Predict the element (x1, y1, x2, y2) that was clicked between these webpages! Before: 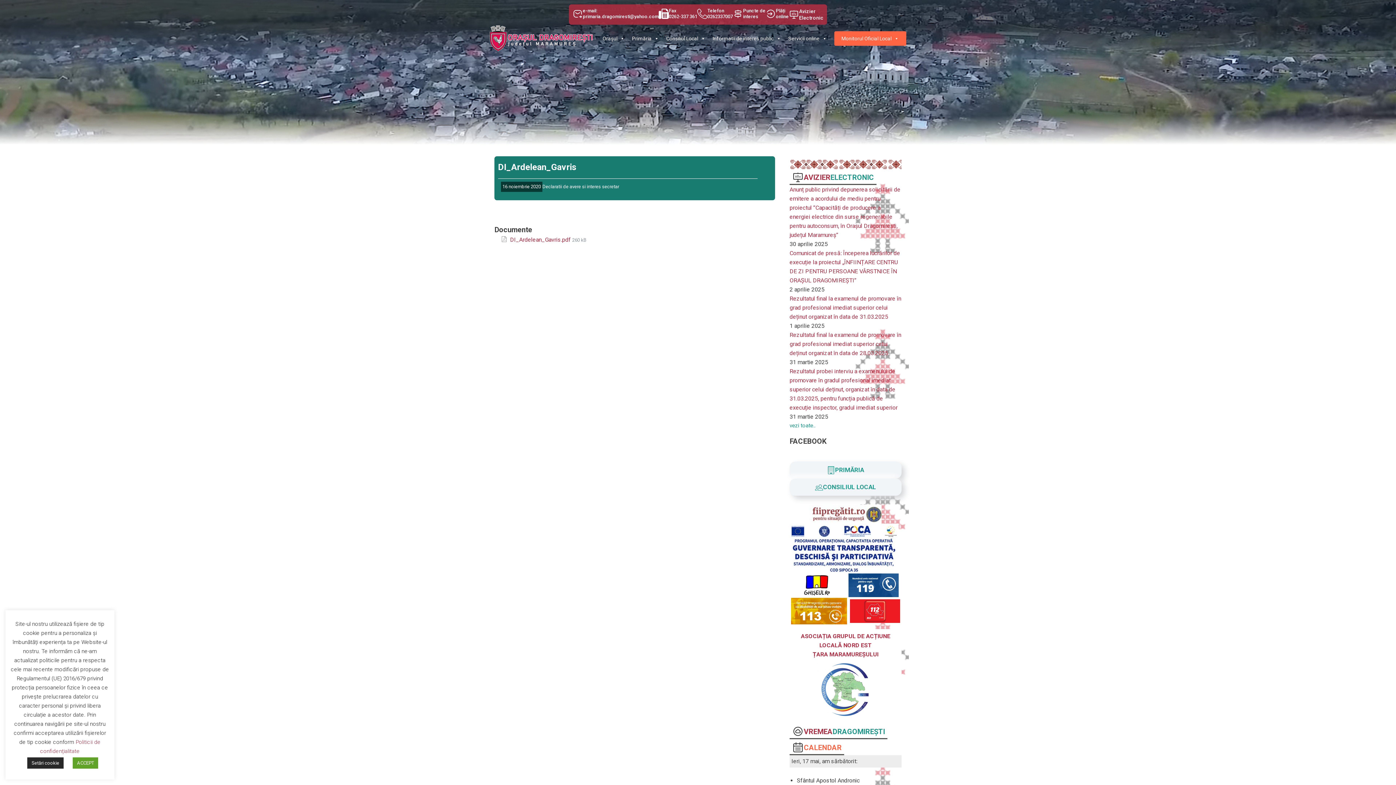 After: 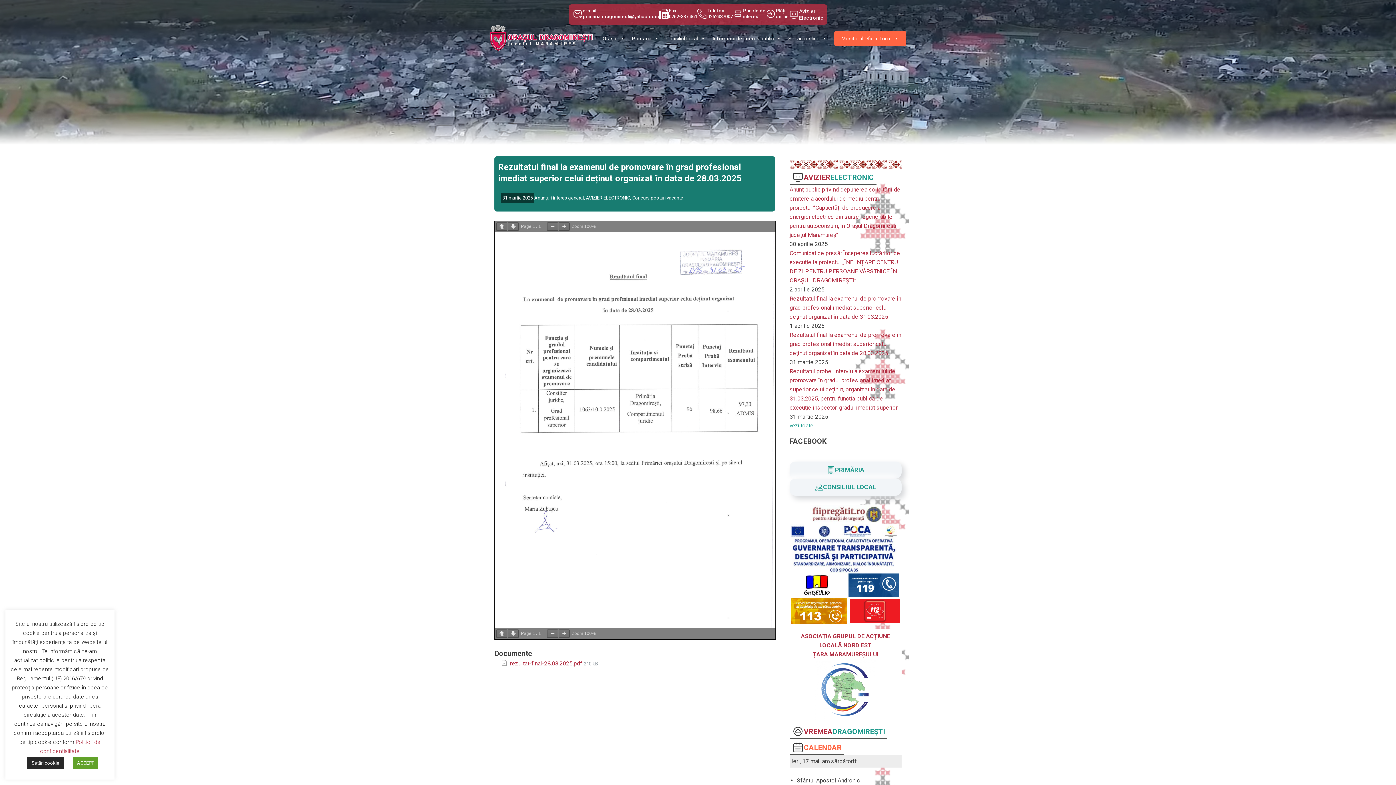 Action: label: Rezultatul final la examenul de promovare în grad profesional imediat superior celui deținut organizat în data de 28.03.2025 bbox: (789, 331, 901, 356)